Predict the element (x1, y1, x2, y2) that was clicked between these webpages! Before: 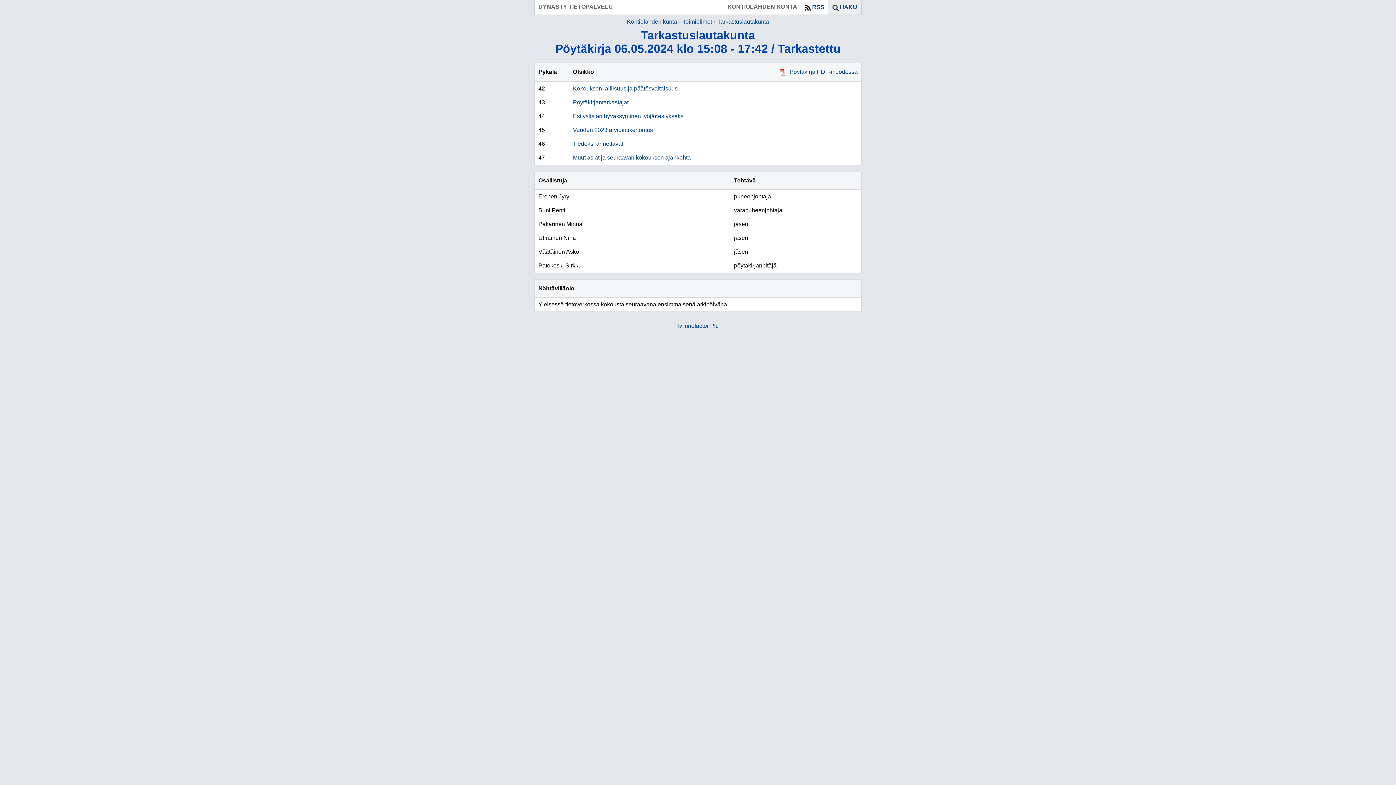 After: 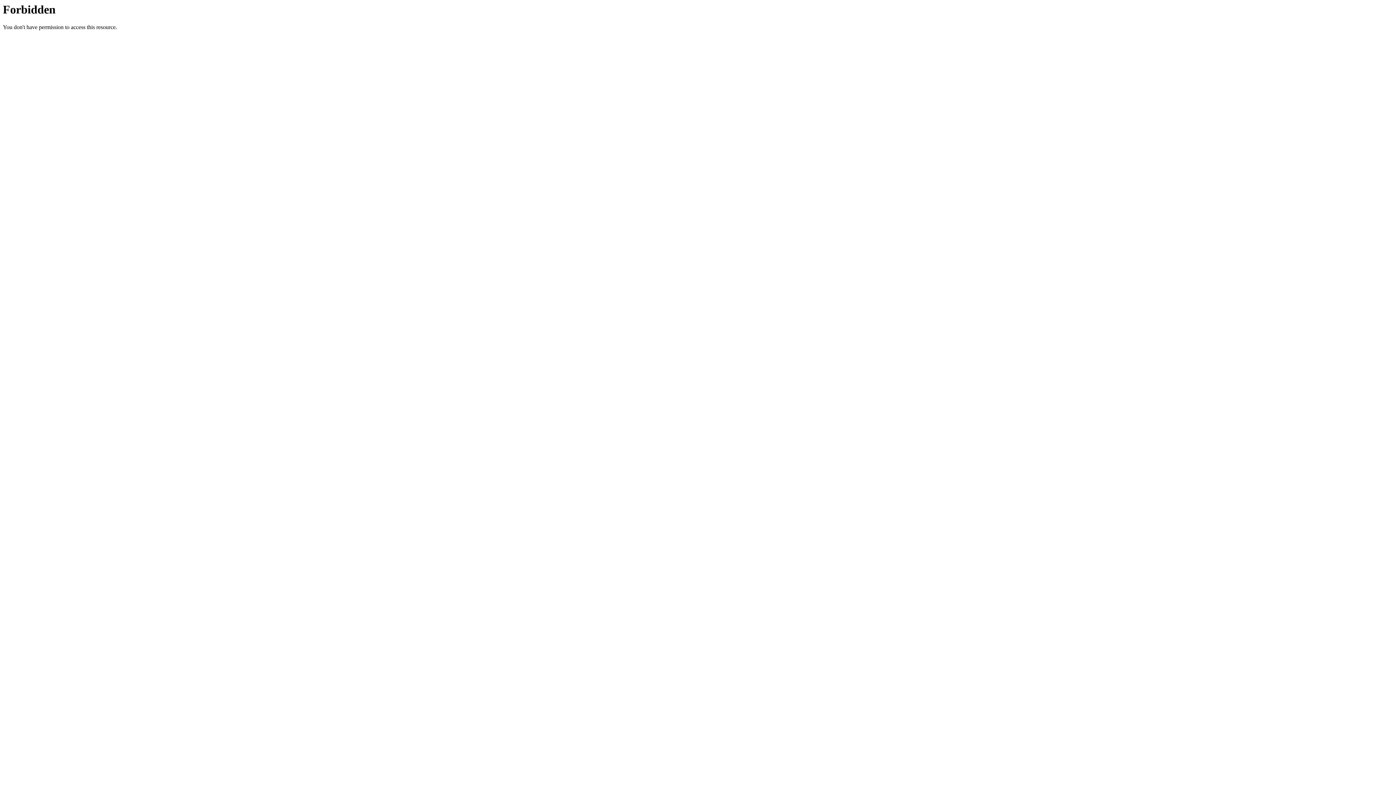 Action: label: Kontiolahden kunta bbox: (627, 18, 677, 24)